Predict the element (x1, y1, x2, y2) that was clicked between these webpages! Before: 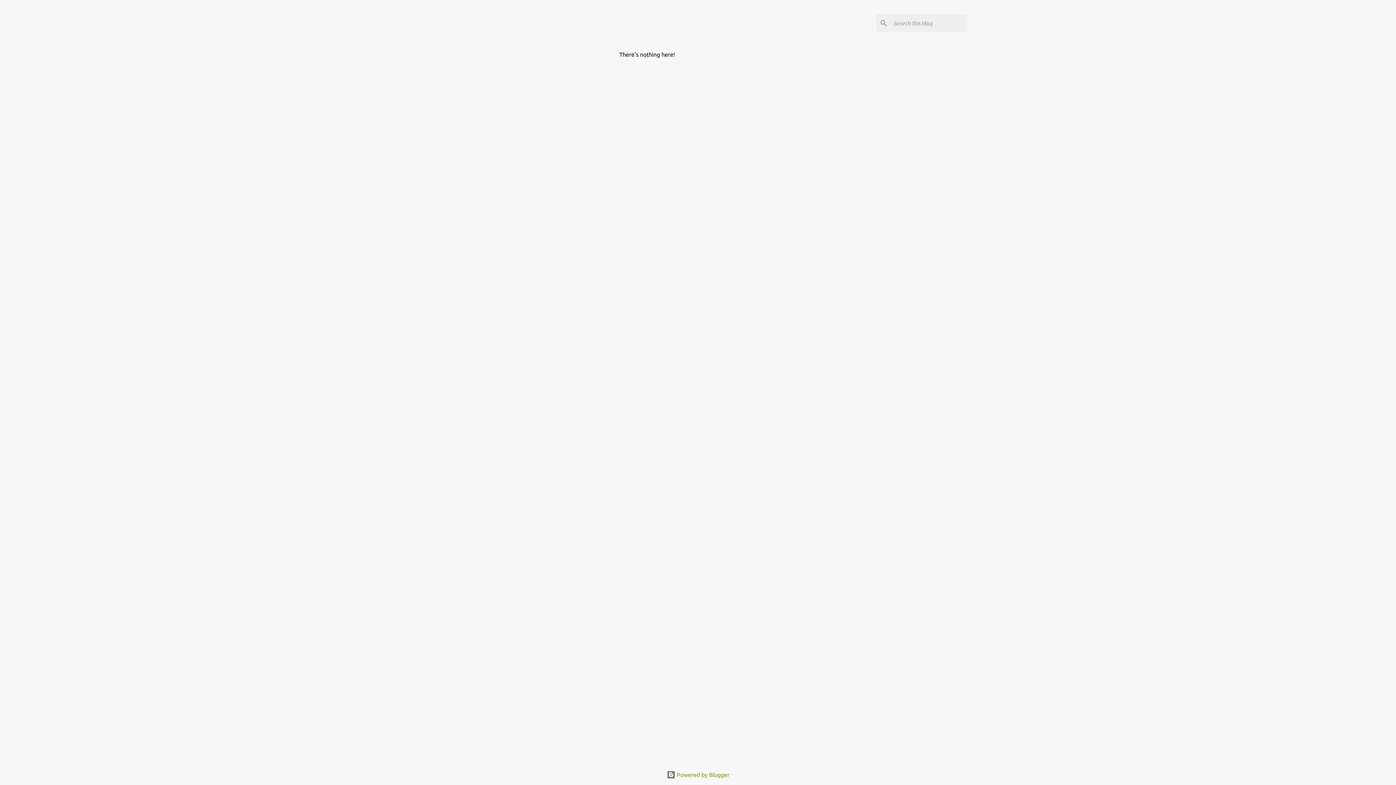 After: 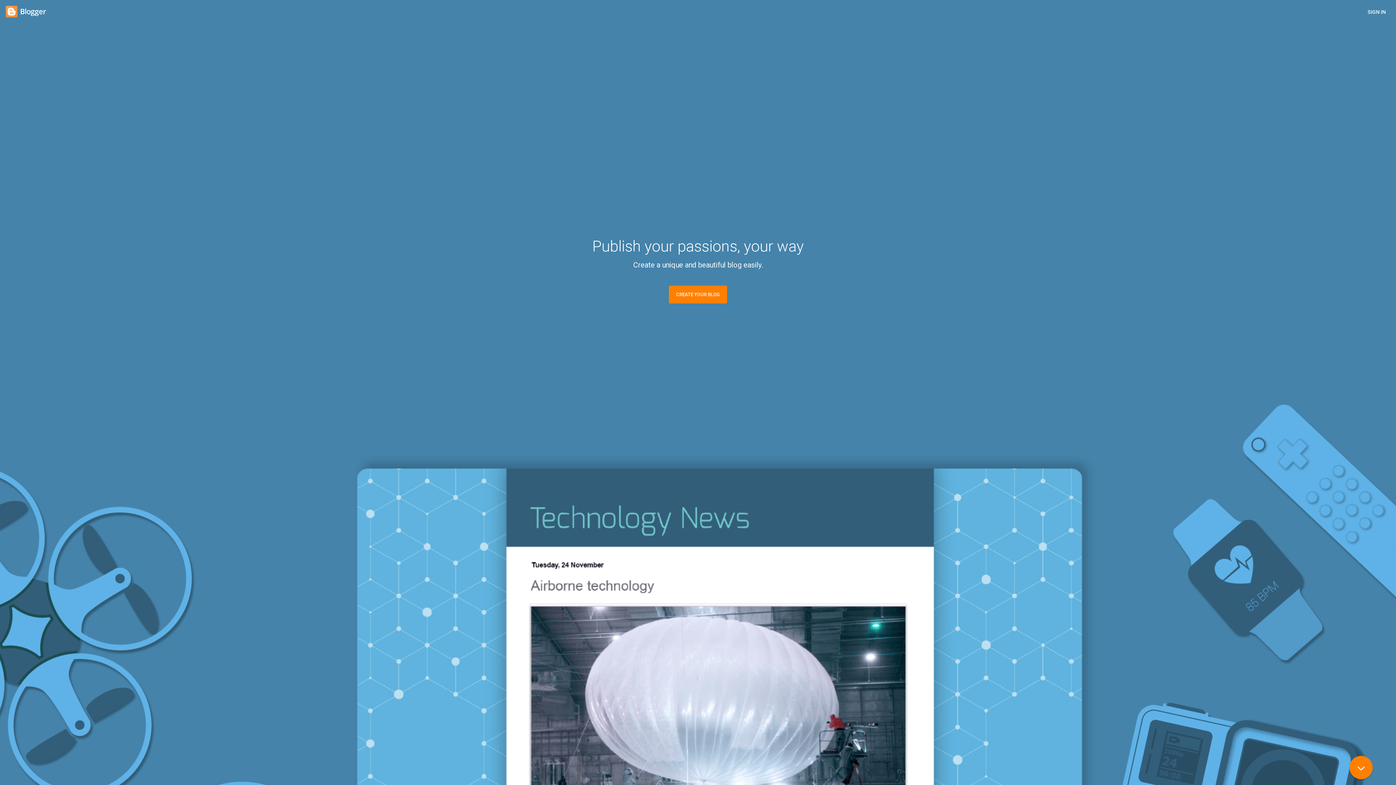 Action: bbox: (666, 772, 729, 778) label:  Powered by Blogger